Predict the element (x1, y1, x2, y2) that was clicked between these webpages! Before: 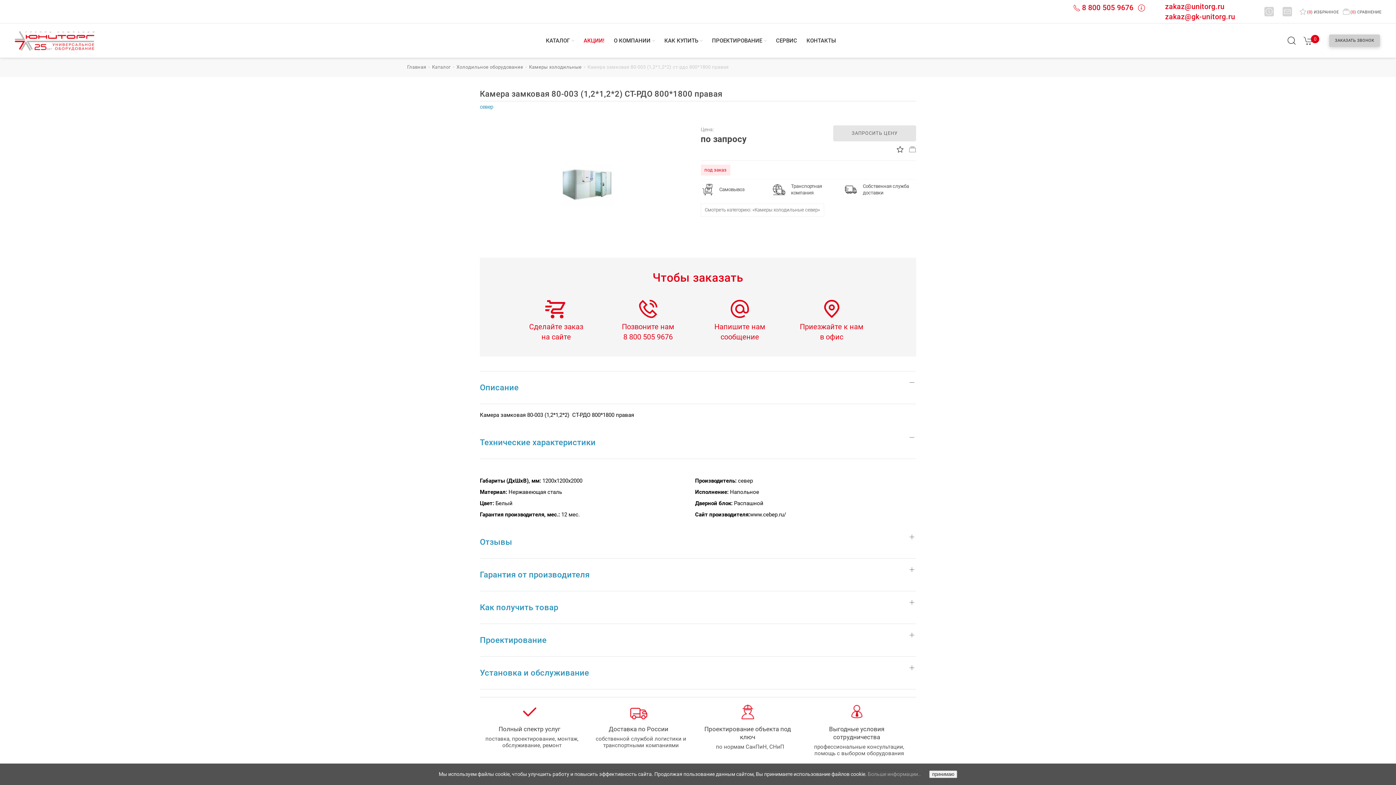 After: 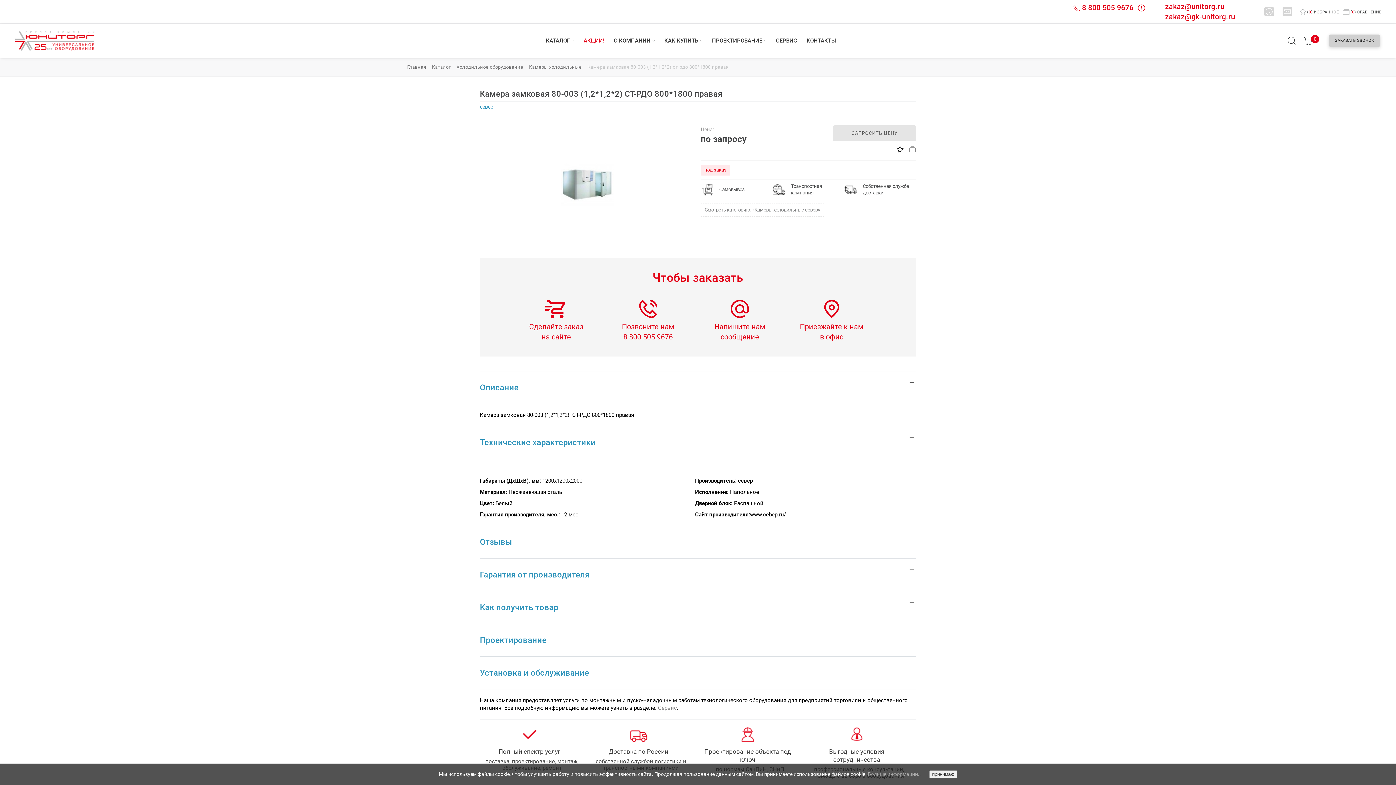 Action: label: Установка и обслуживание bbox: (480, 664, 916, 689)